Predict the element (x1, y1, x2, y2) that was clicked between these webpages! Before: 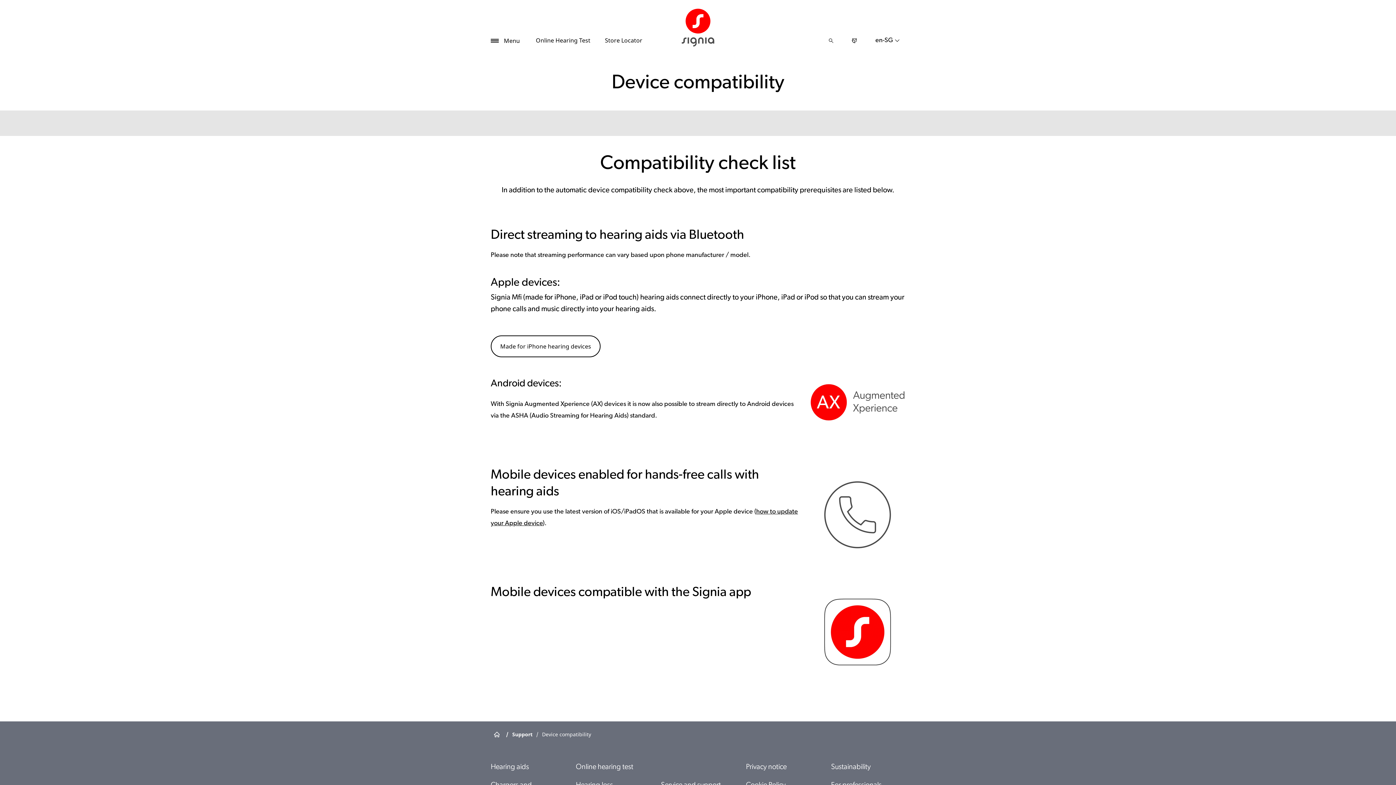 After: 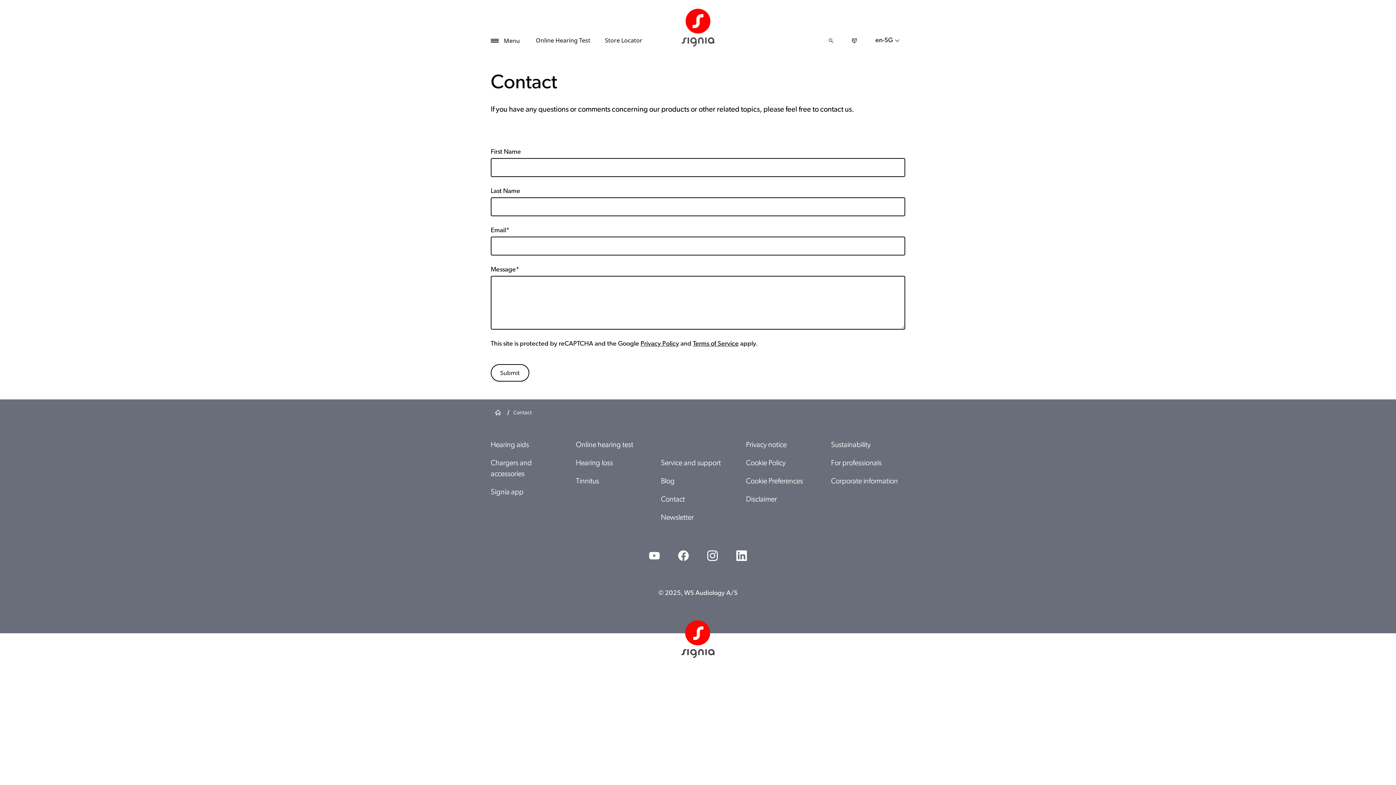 Action: bbox: (847, 33, 861, 48)